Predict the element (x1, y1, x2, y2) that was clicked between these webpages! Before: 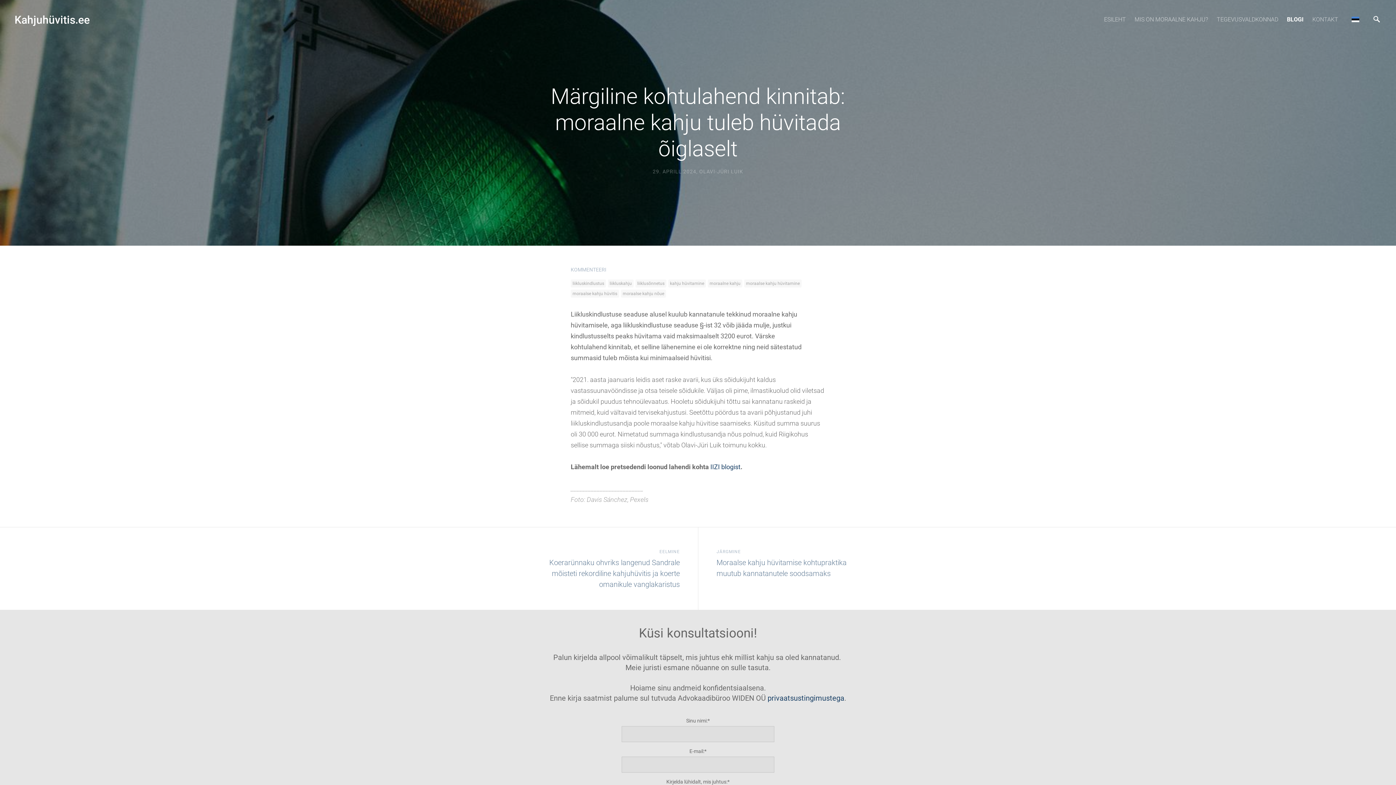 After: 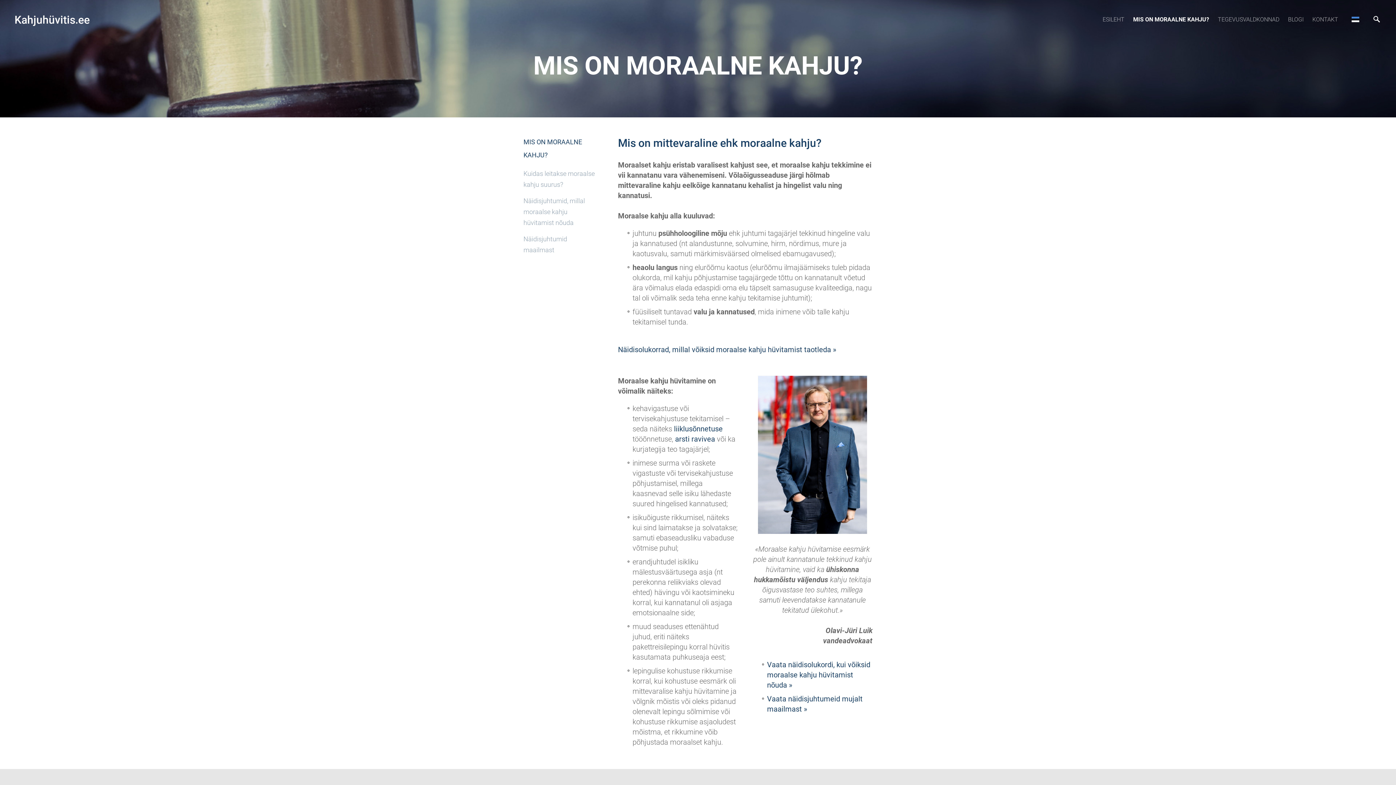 Action: bbox: (1134, 14, 1208, 24) label: MIS ON MORAALNE KAHJU?